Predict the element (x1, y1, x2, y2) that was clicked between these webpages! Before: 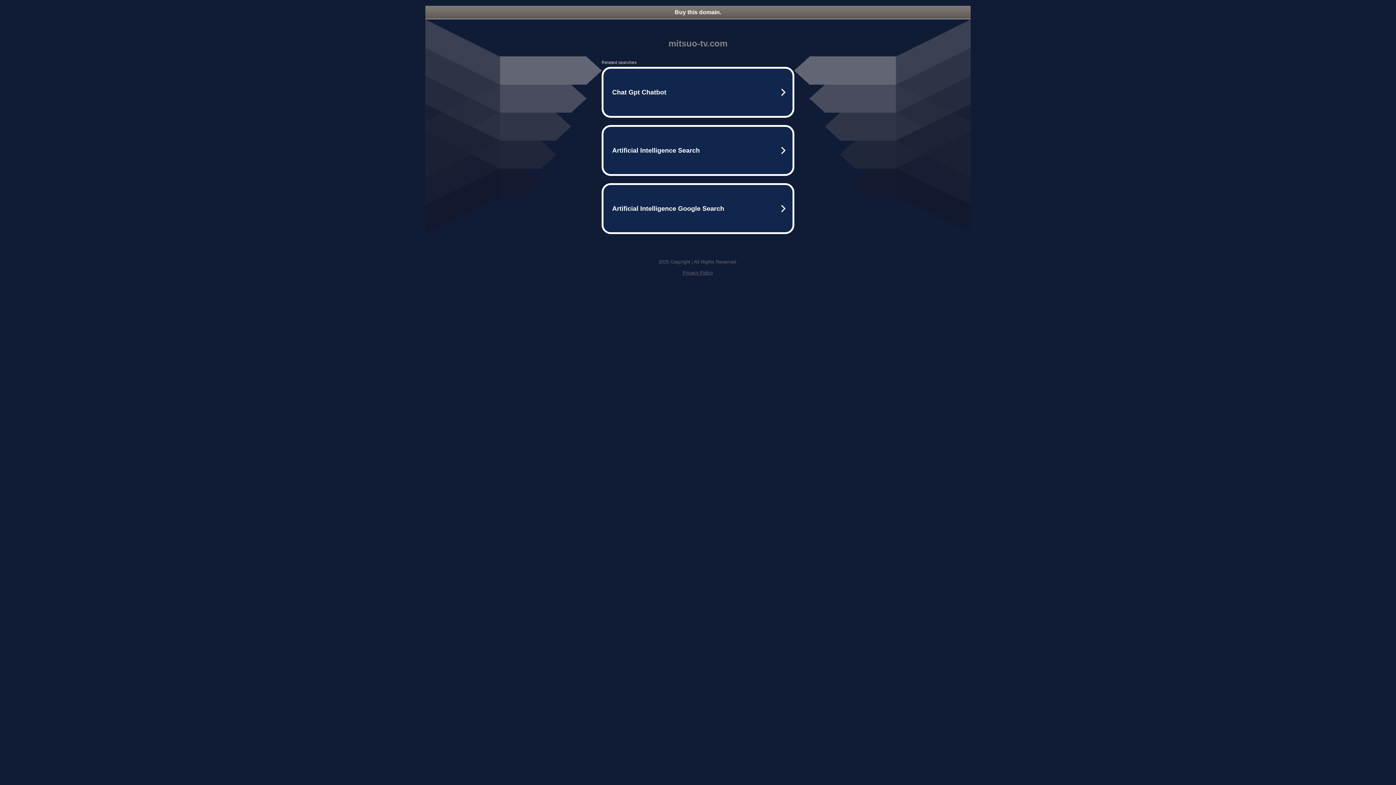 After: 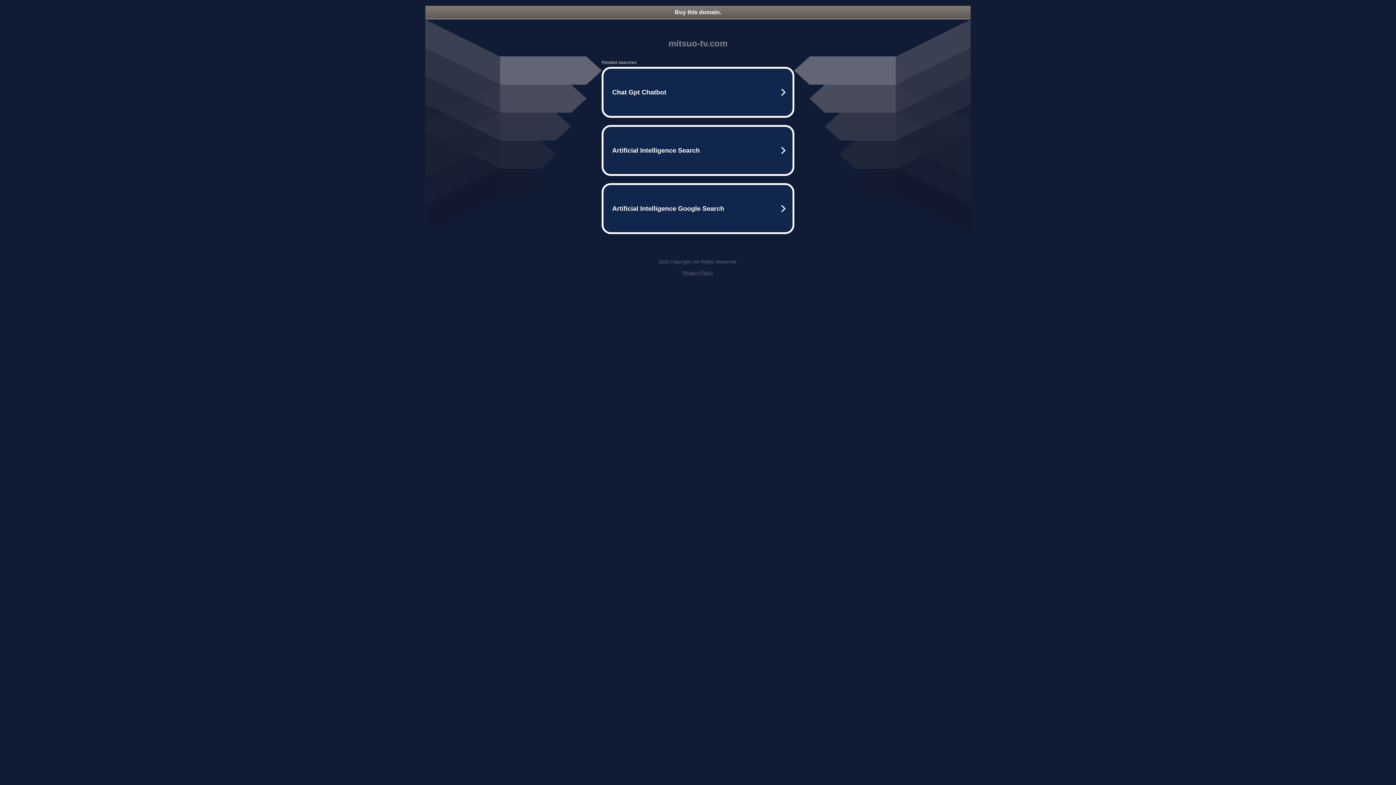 Action: label: Privacy Policy bbox: (682, 270, 713, 275)